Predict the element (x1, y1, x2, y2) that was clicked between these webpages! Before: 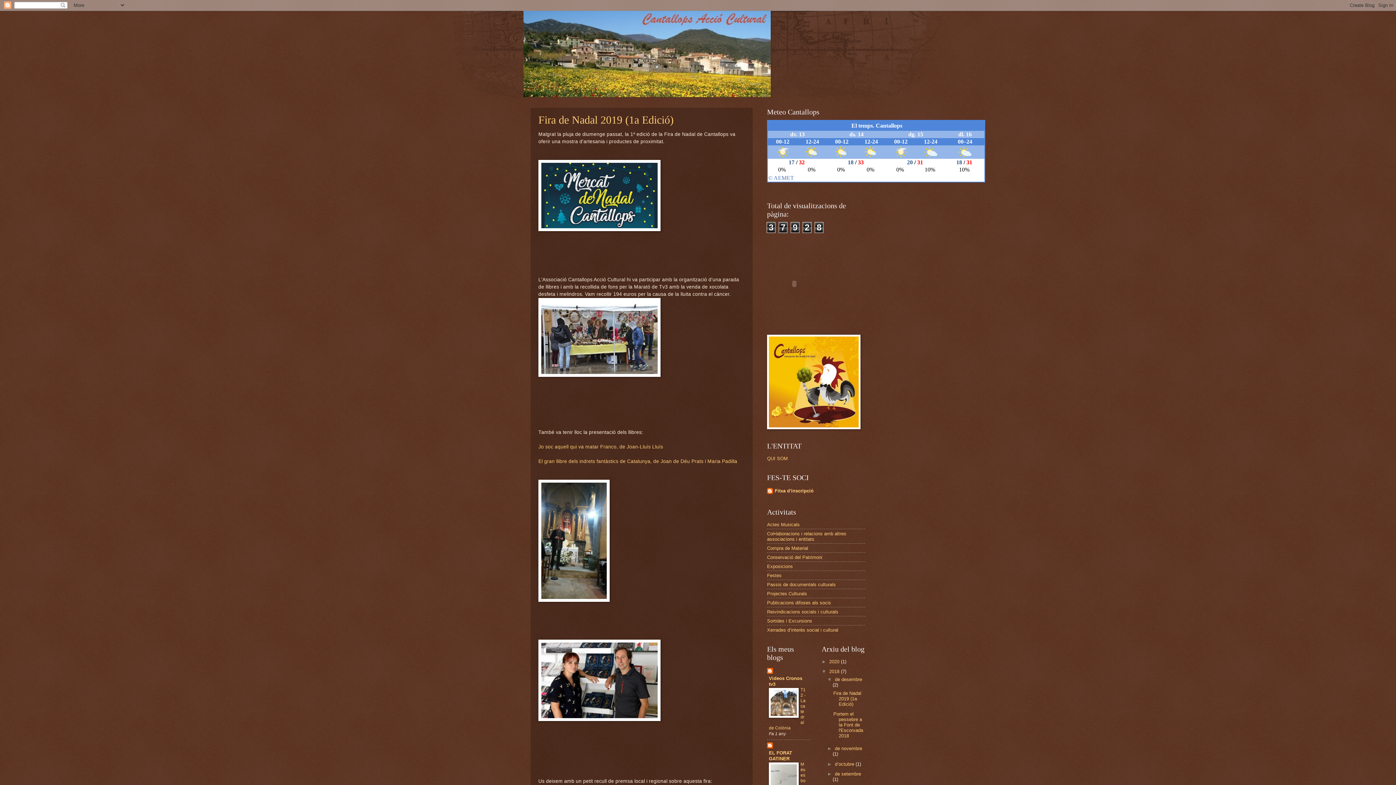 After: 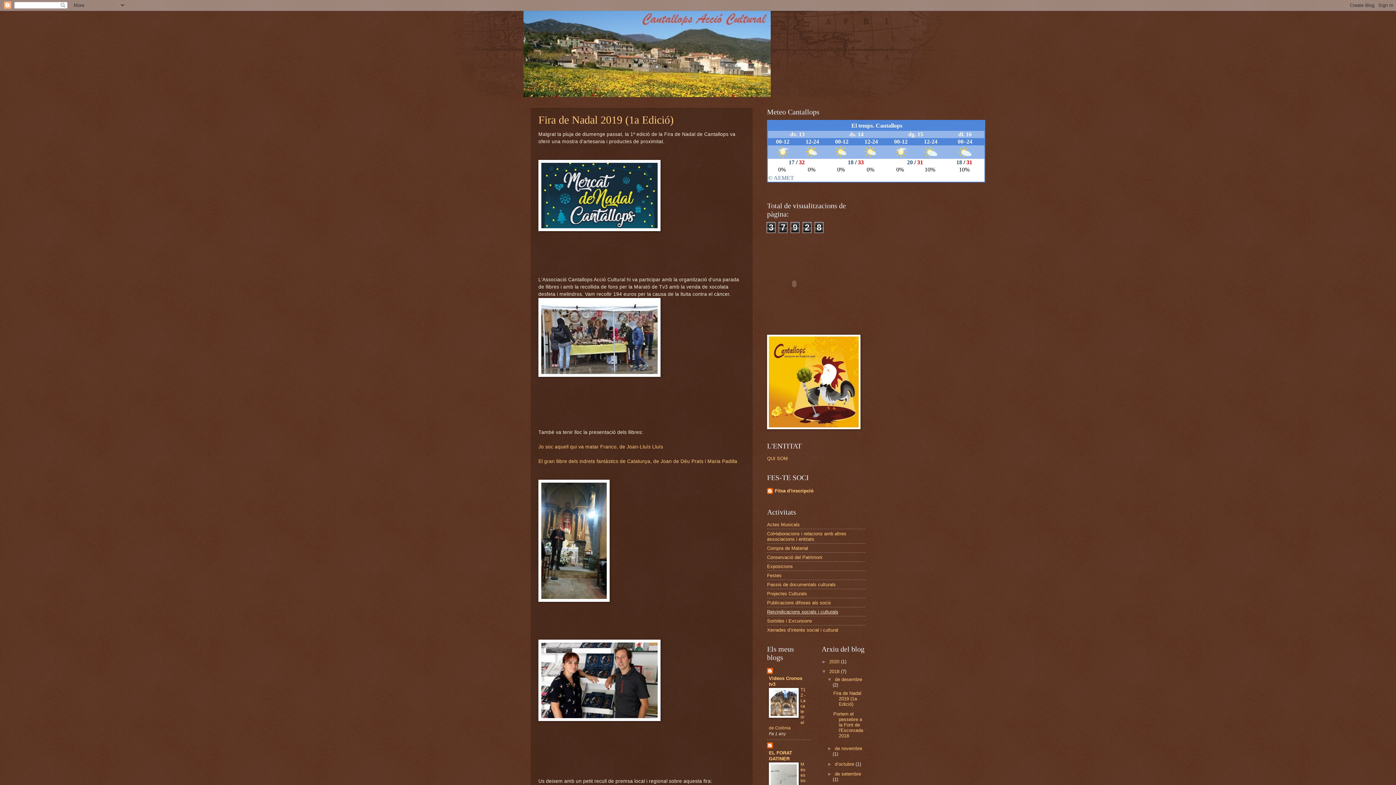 Action: label: Reivindicacions socials i culturals bbox: (767, 609, 838, 614)